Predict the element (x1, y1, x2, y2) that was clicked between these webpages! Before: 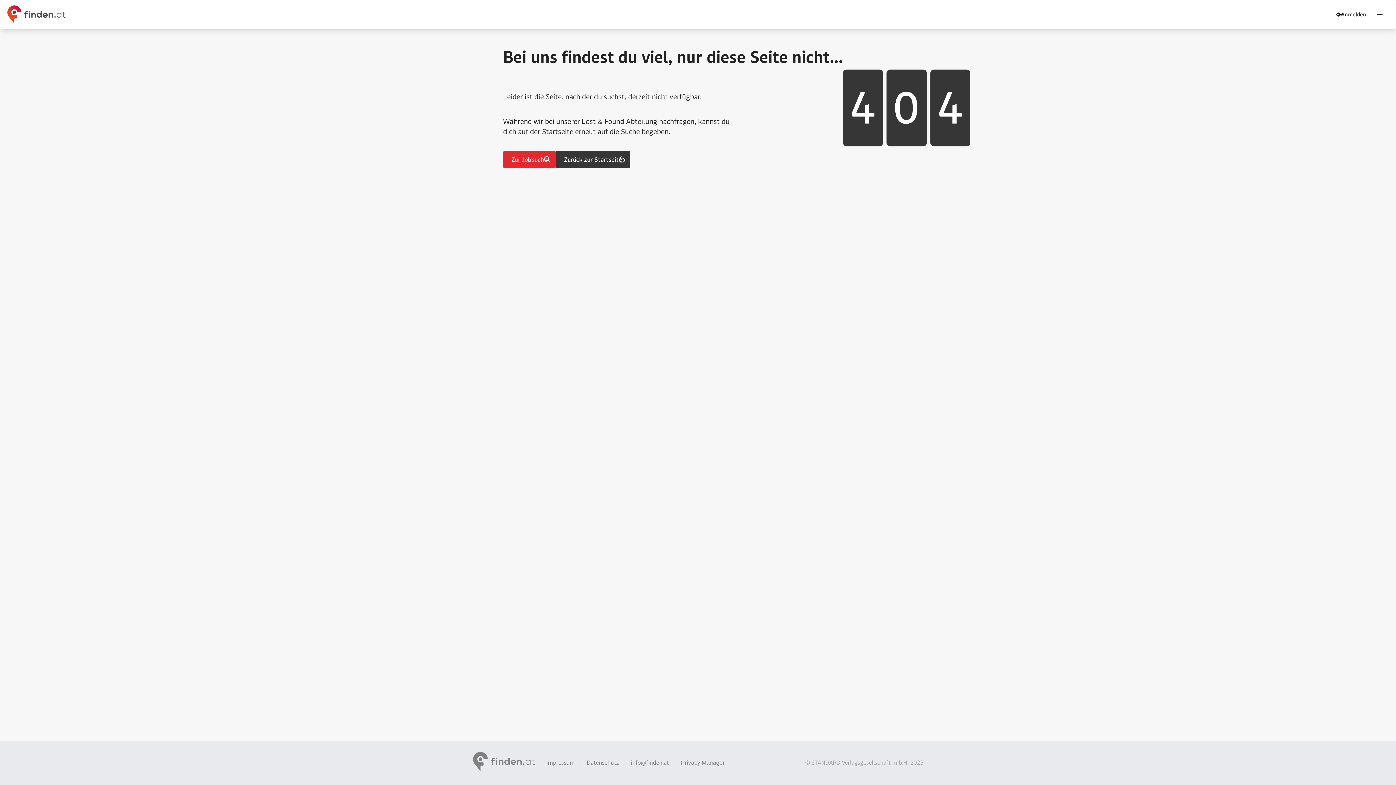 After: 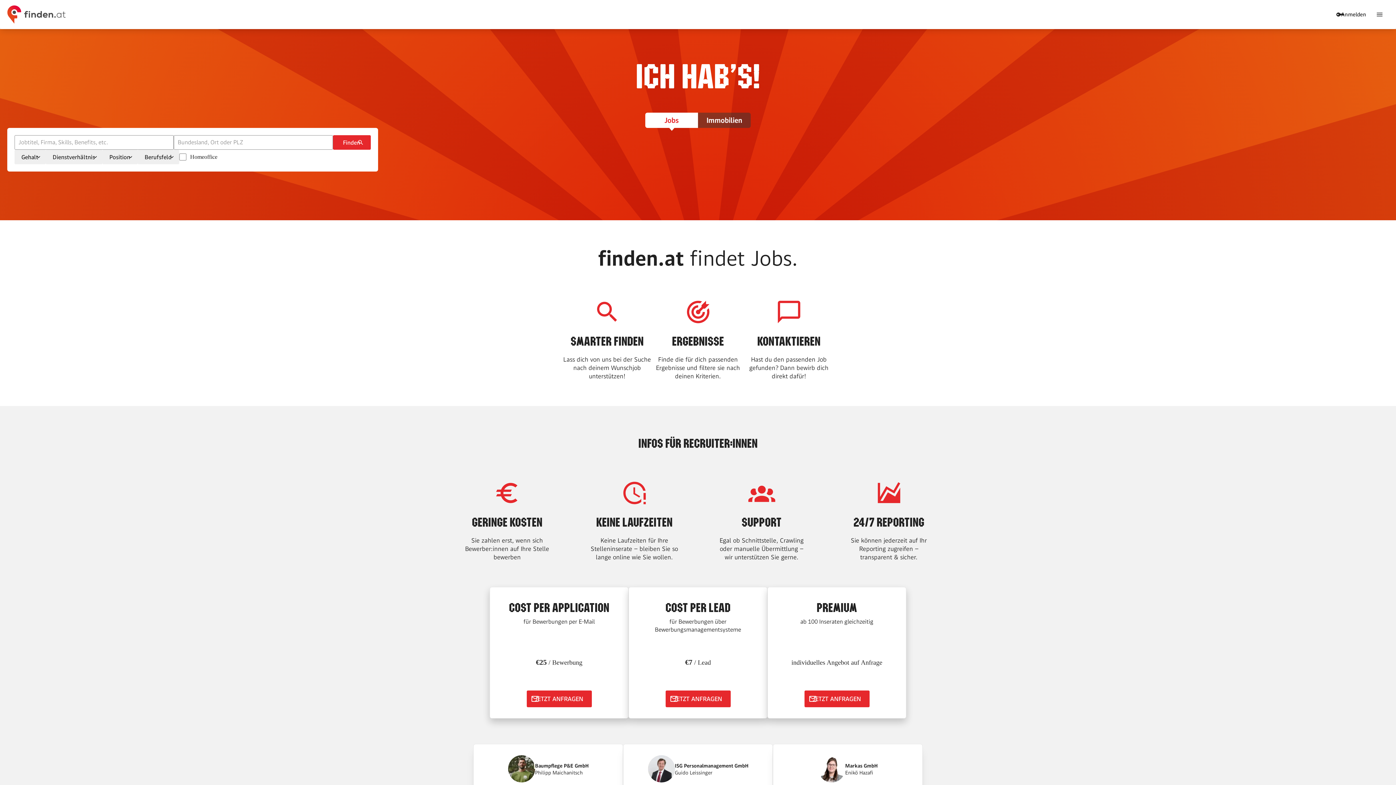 Action: label: Zurück zur Startseite bbox: (556, 151, 630, 168)